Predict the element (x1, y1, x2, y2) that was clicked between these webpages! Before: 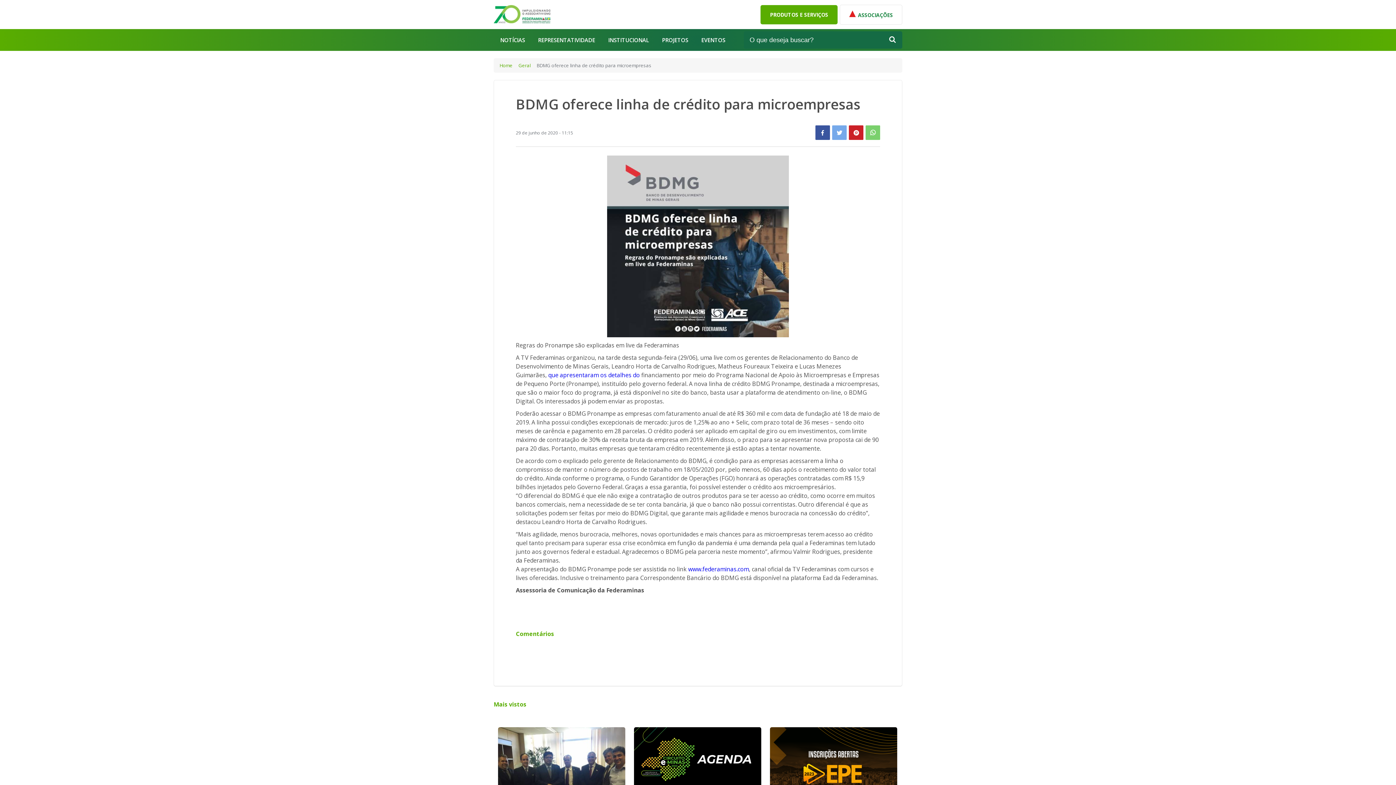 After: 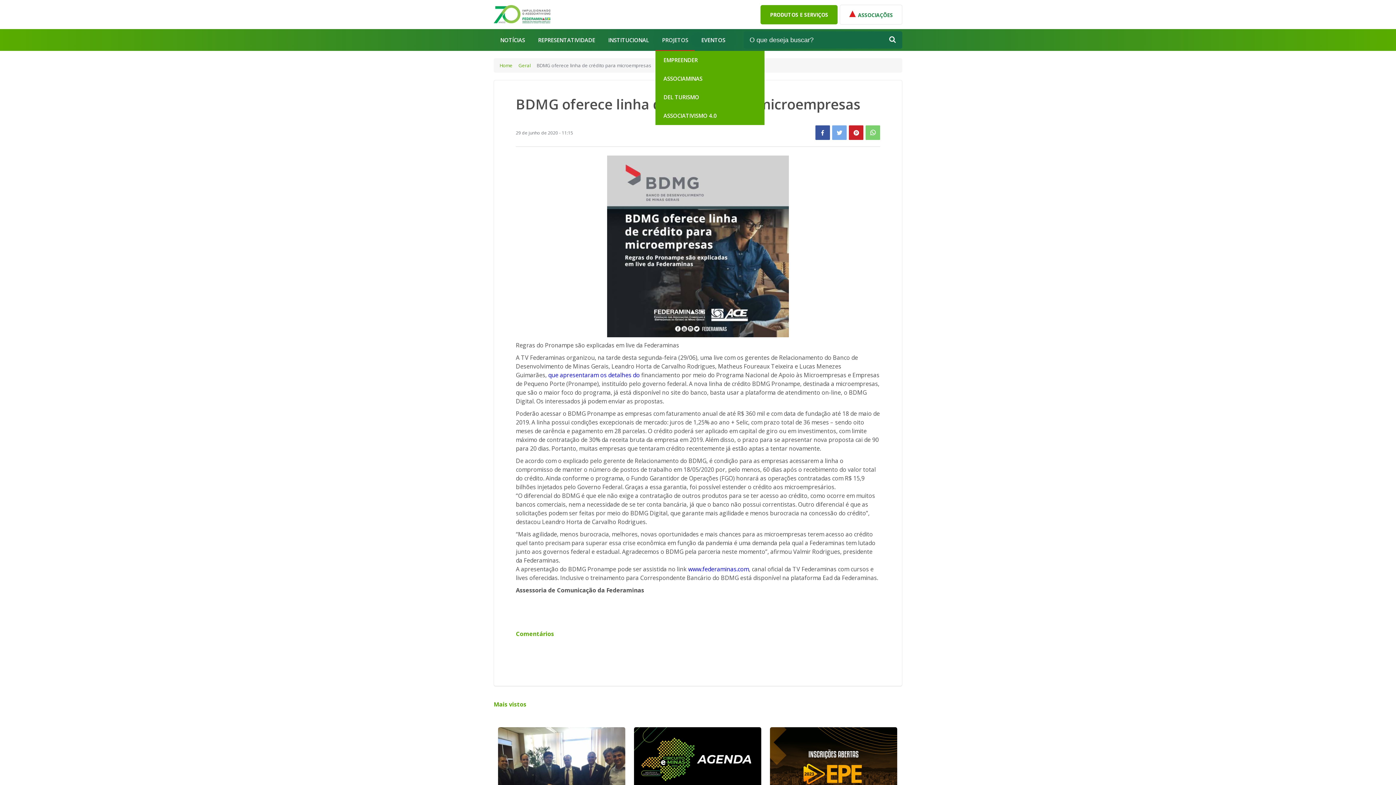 Action: label: PROJETOS bbox: (662, 37, 688, 42)